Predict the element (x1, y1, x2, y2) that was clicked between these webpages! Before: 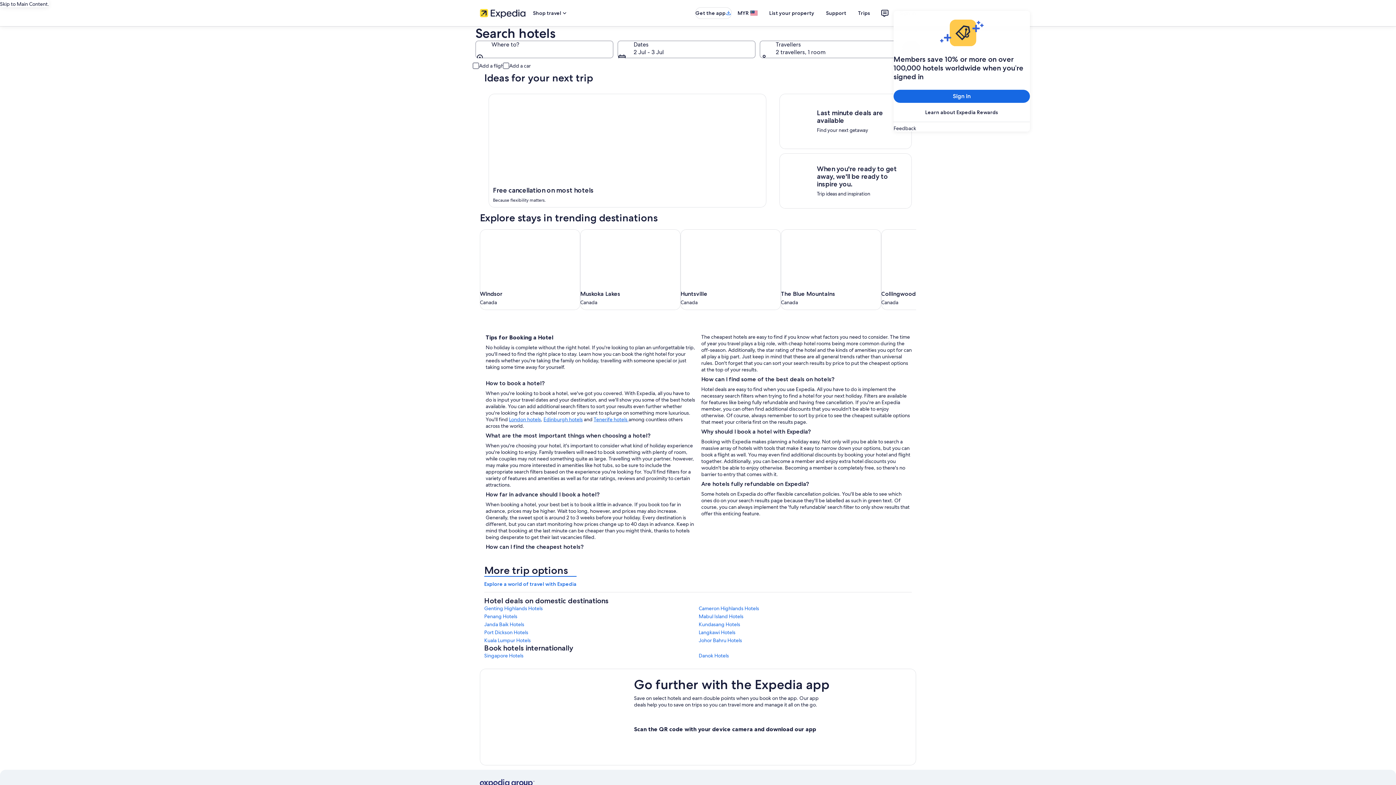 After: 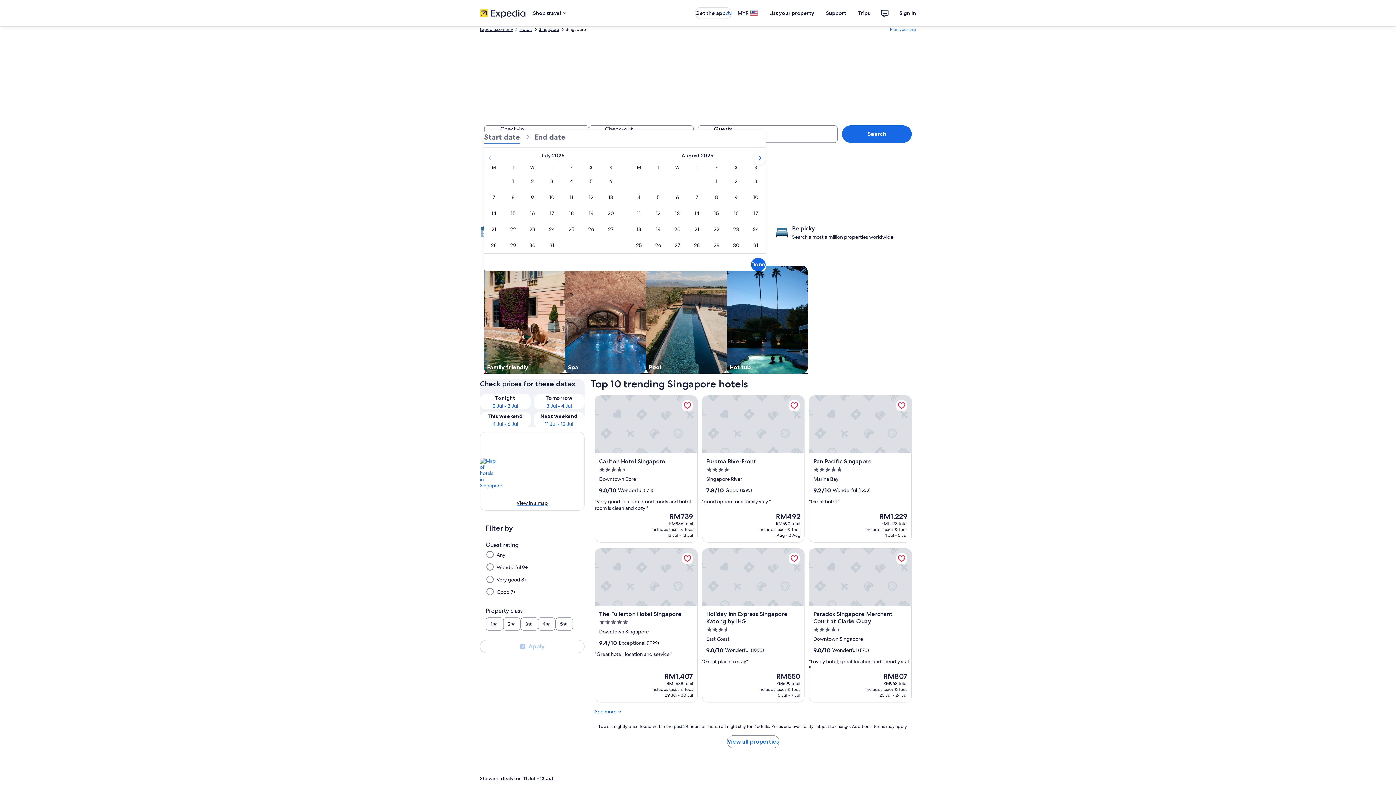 Action: bbox: (484, 652, 697, 659) label: Singapore Hotels